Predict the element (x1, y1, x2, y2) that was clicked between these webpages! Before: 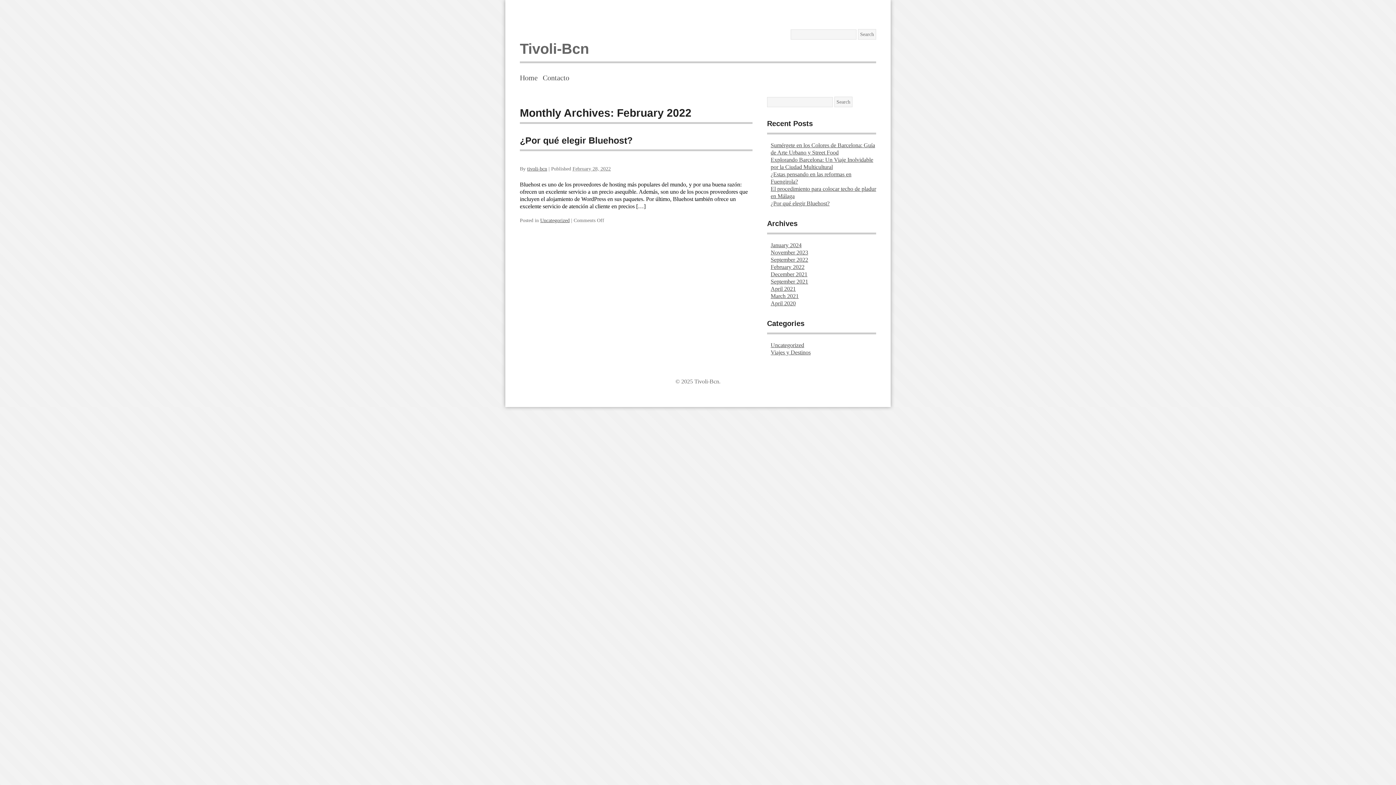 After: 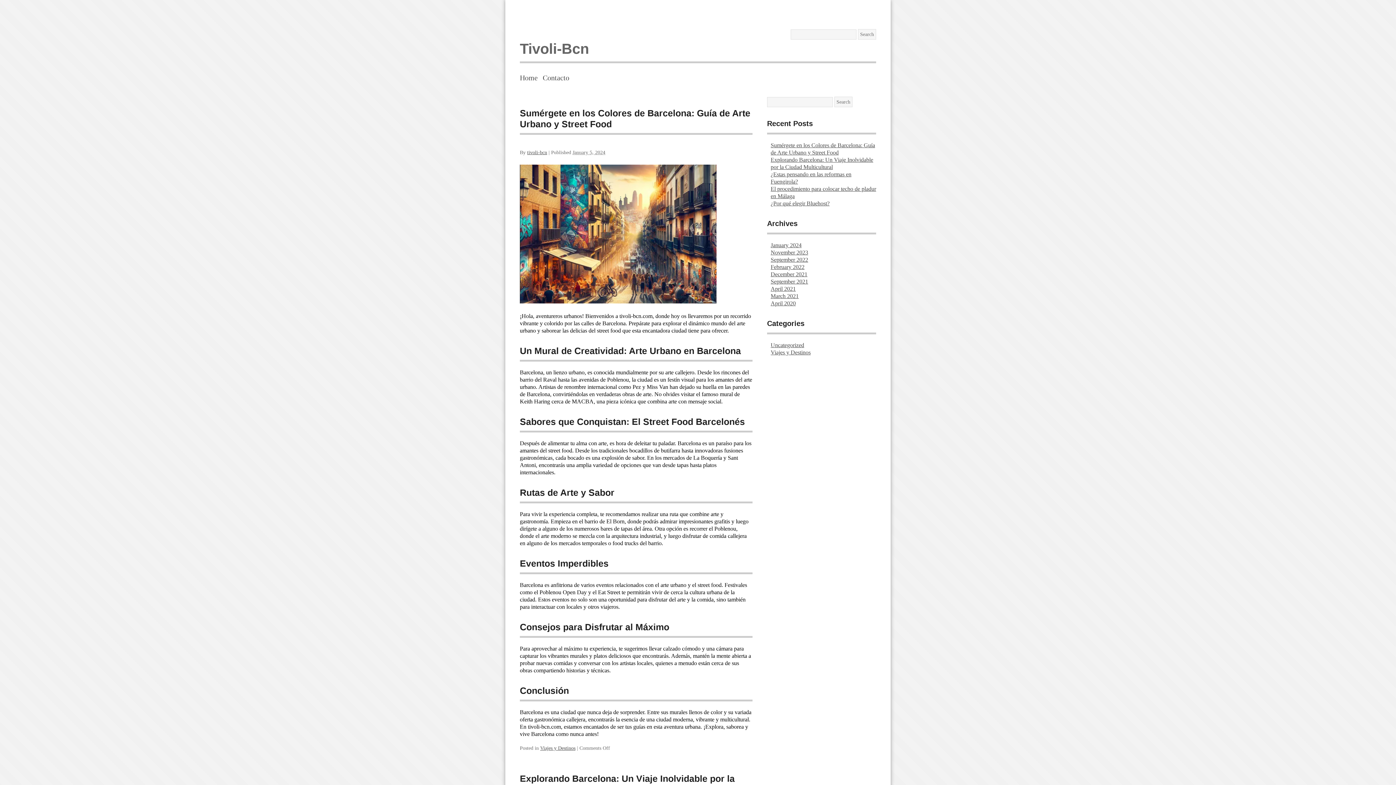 Action: label: Home bbox: (520, 70, 541, 81)